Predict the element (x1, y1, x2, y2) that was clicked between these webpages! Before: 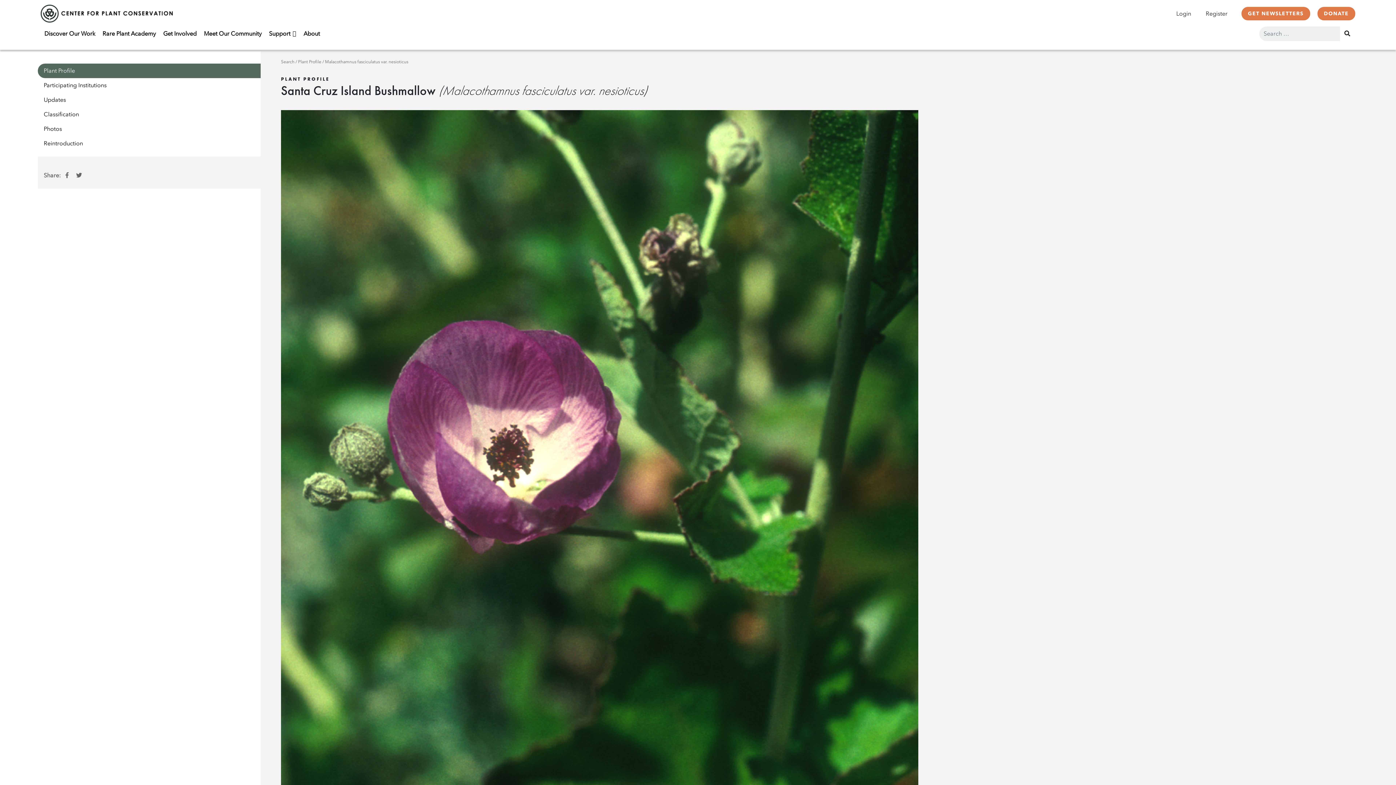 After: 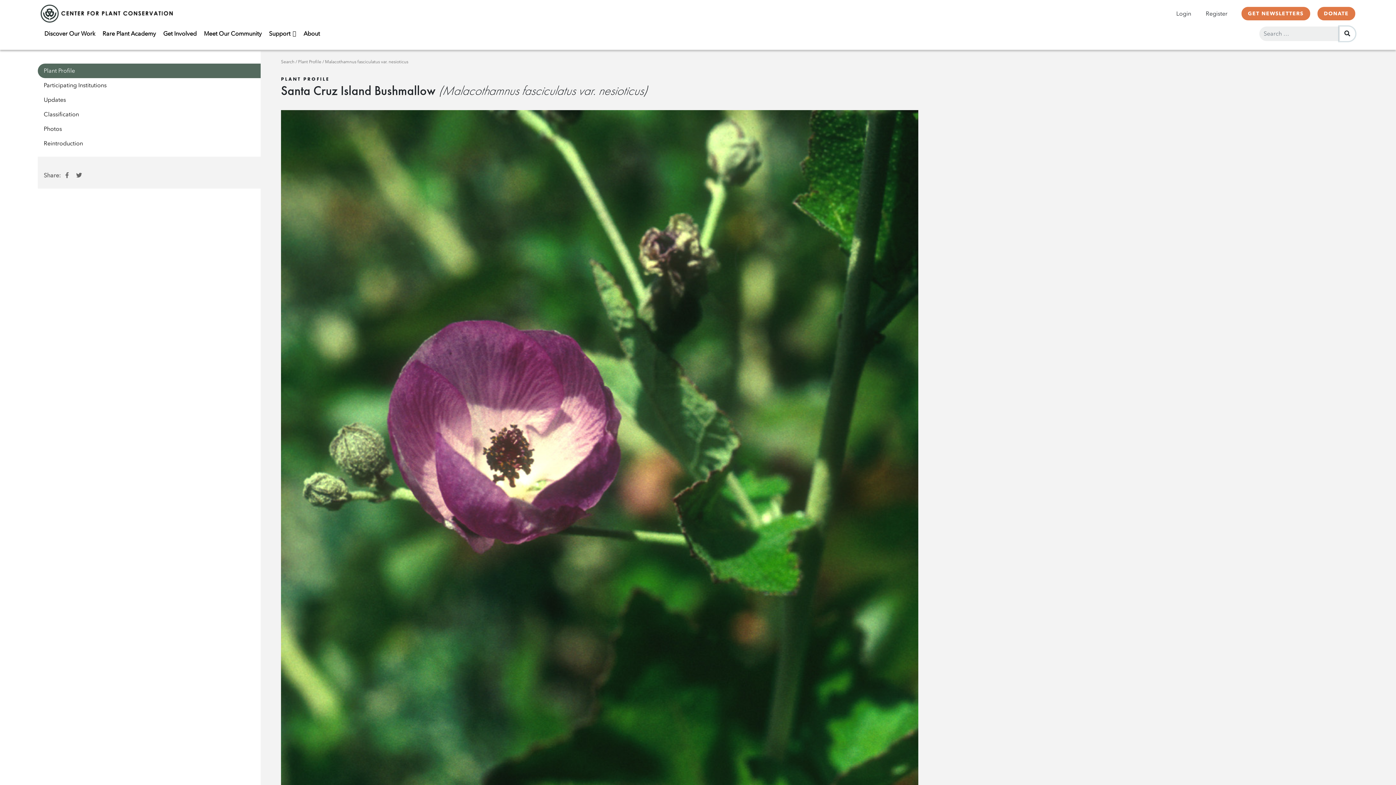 Action: bbox: (1339, 26, 1355, 41)